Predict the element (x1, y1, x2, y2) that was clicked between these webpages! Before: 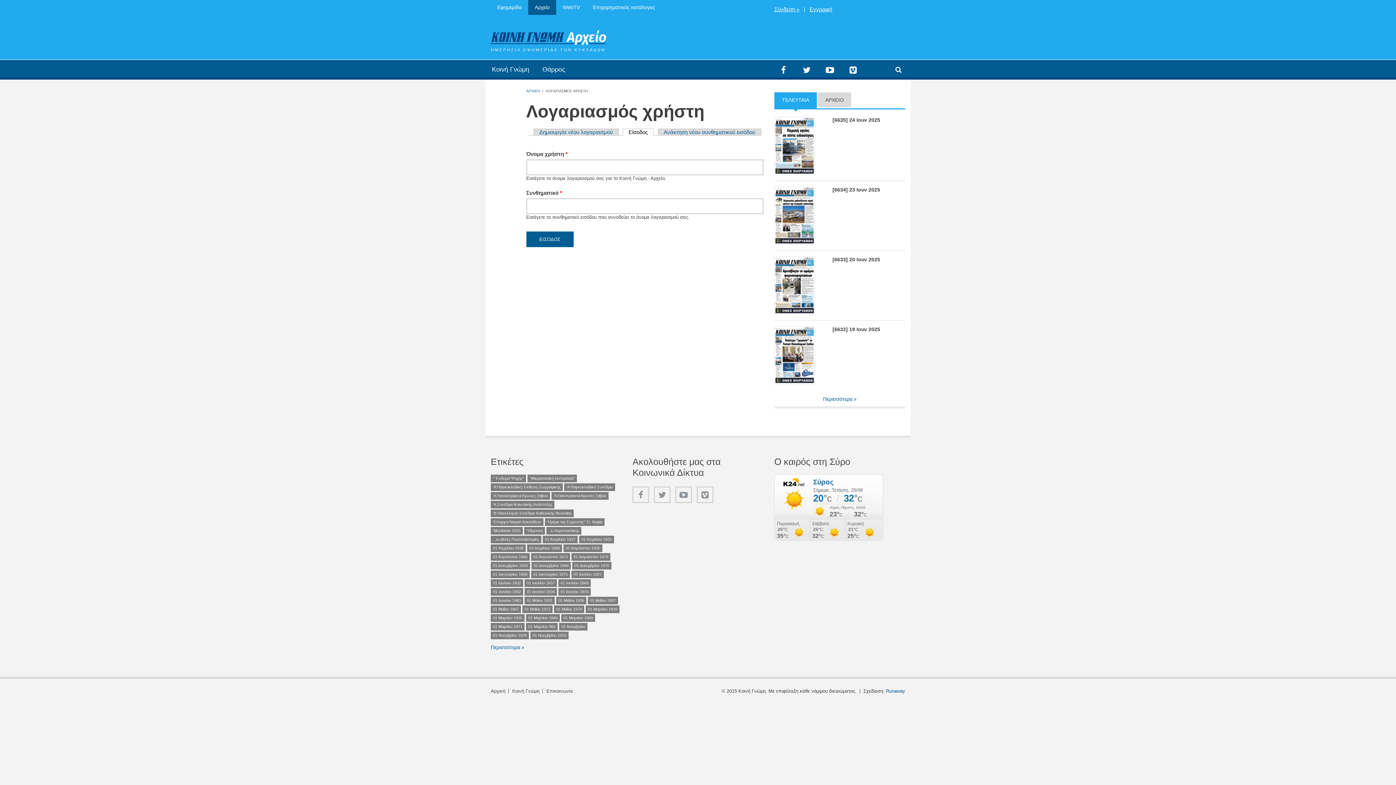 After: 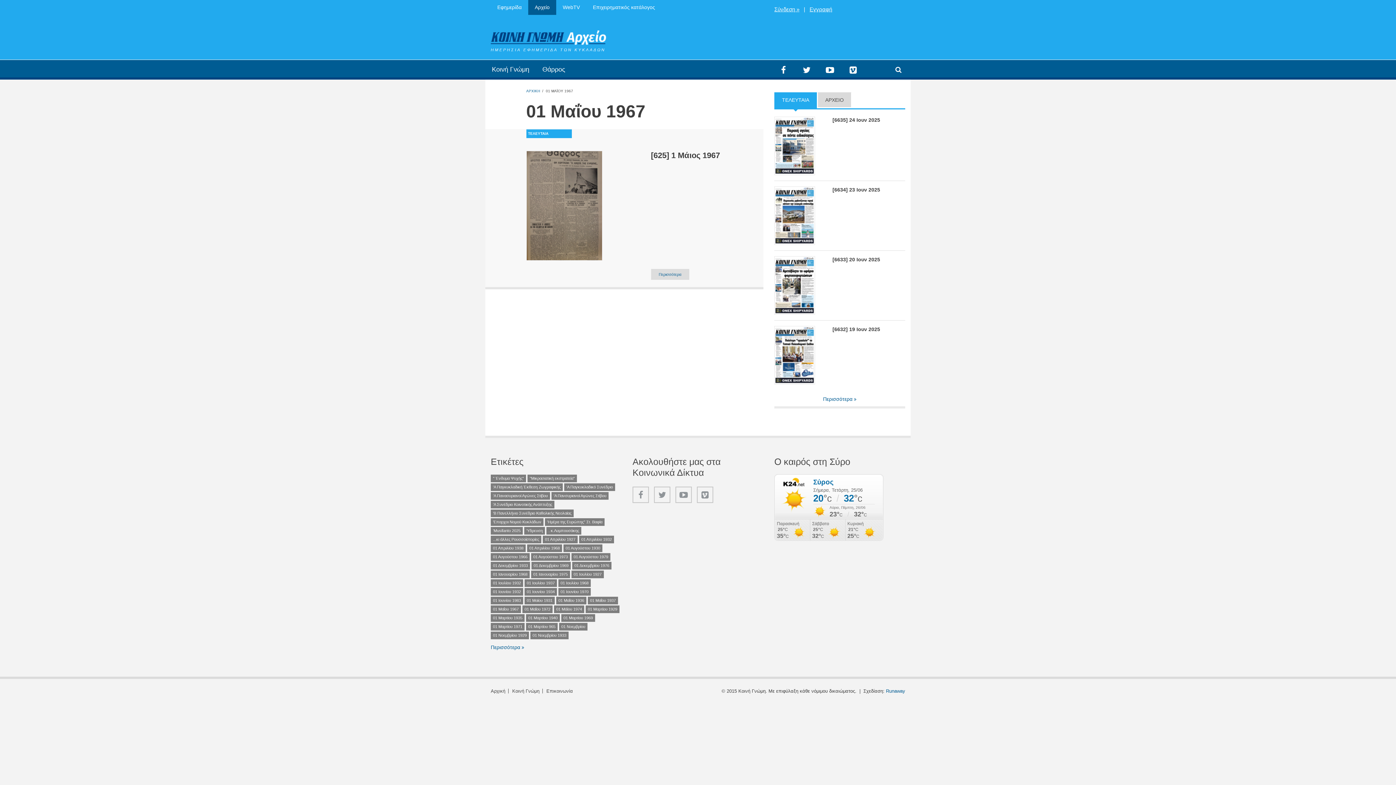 Action: label: 01 Μαΐου 1967 bbox: (490, 605, 521, 613)